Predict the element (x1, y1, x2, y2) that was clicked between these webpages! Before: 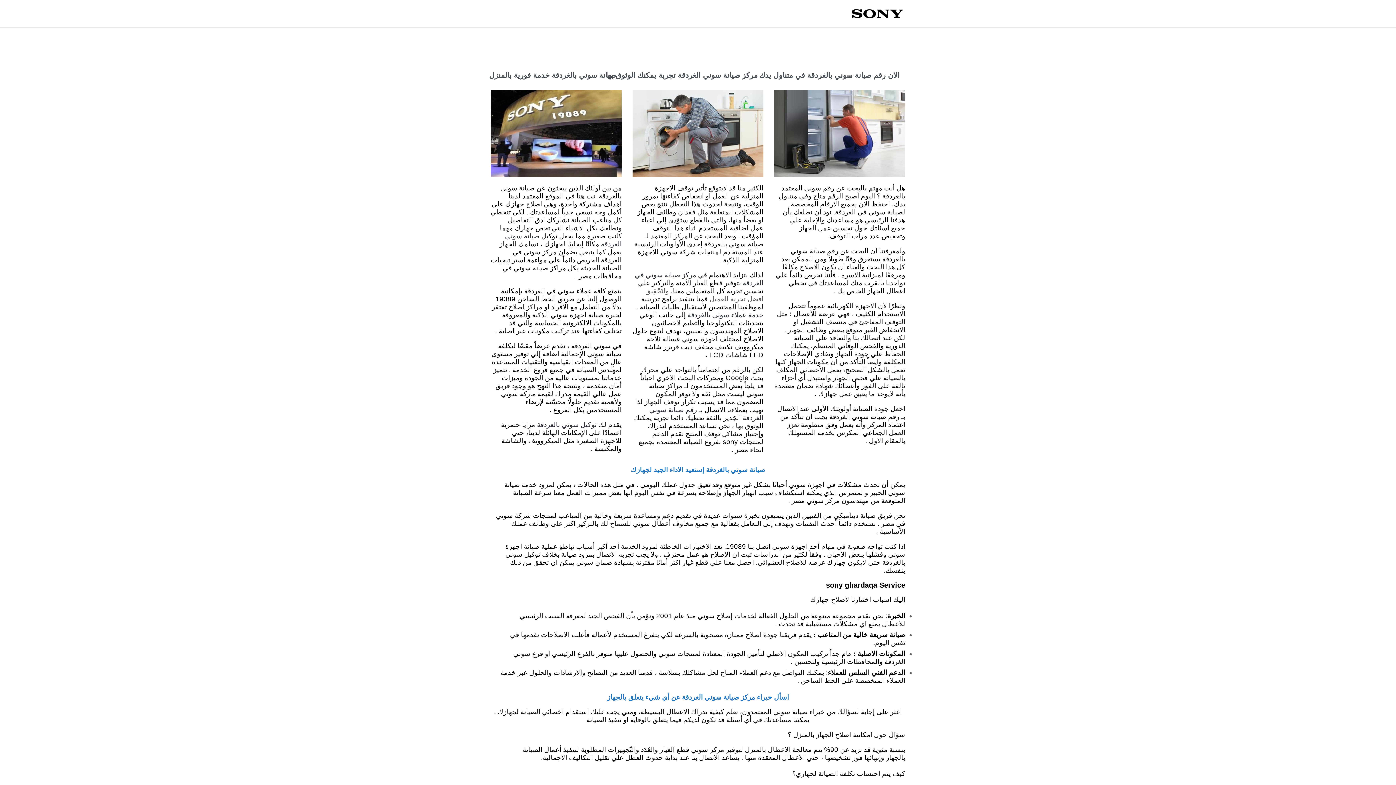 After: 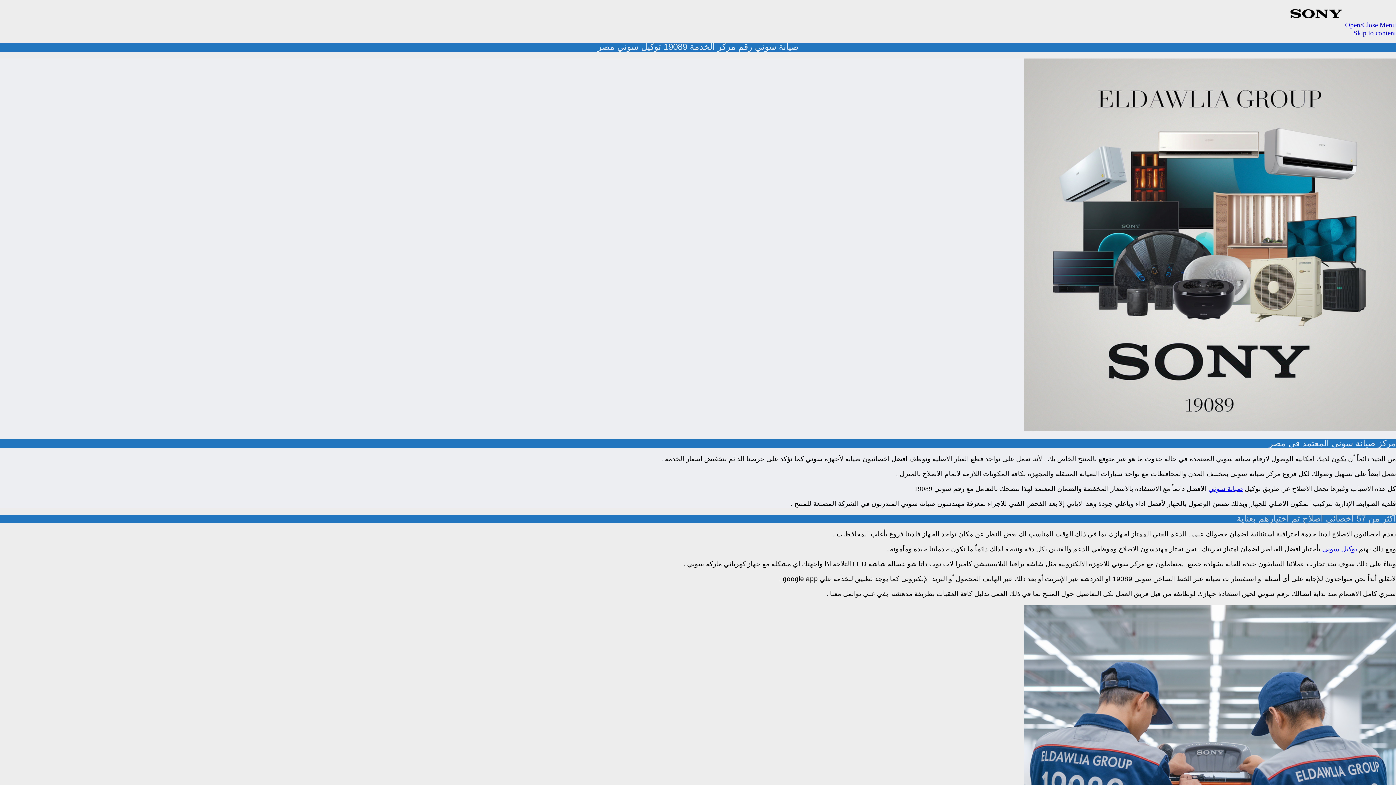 Action: bbox: (850, 0, 905, 27)